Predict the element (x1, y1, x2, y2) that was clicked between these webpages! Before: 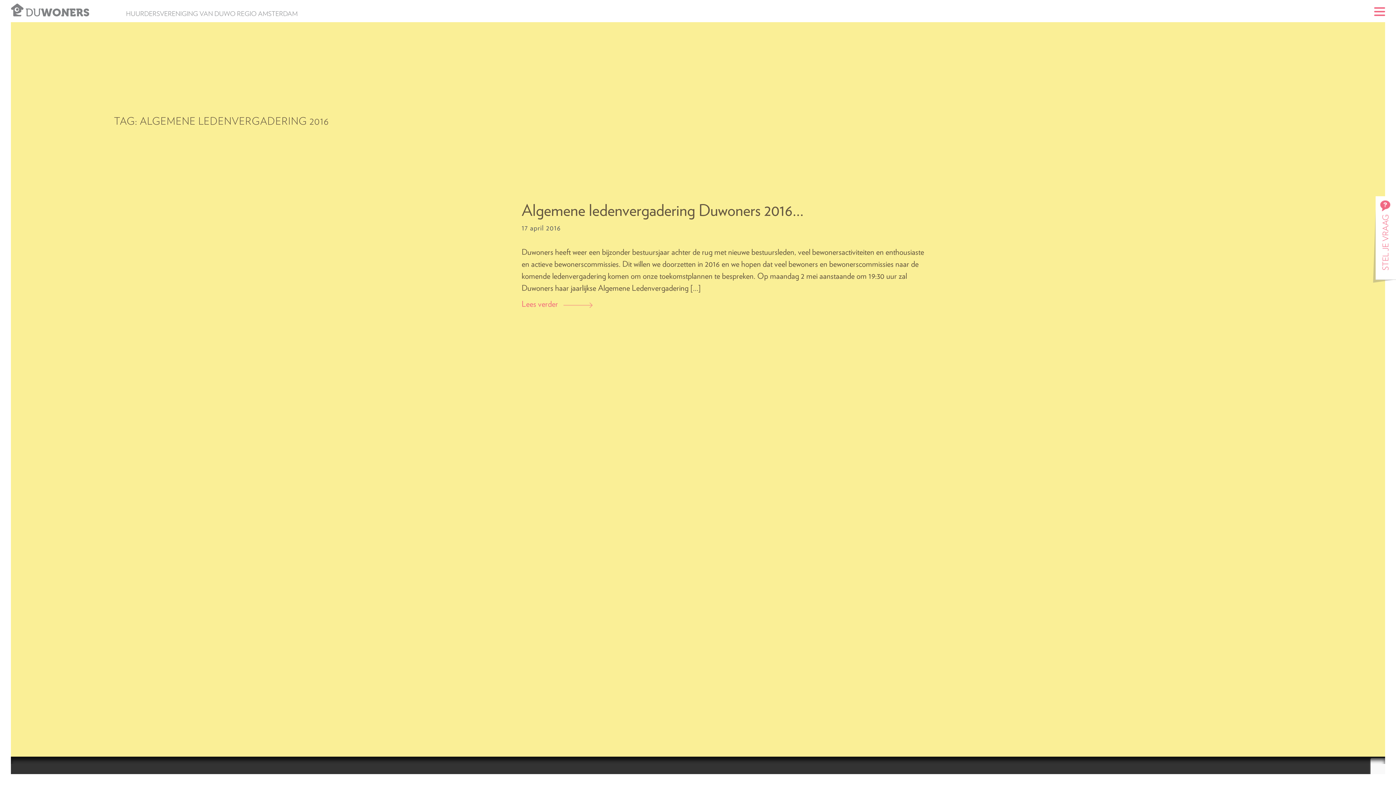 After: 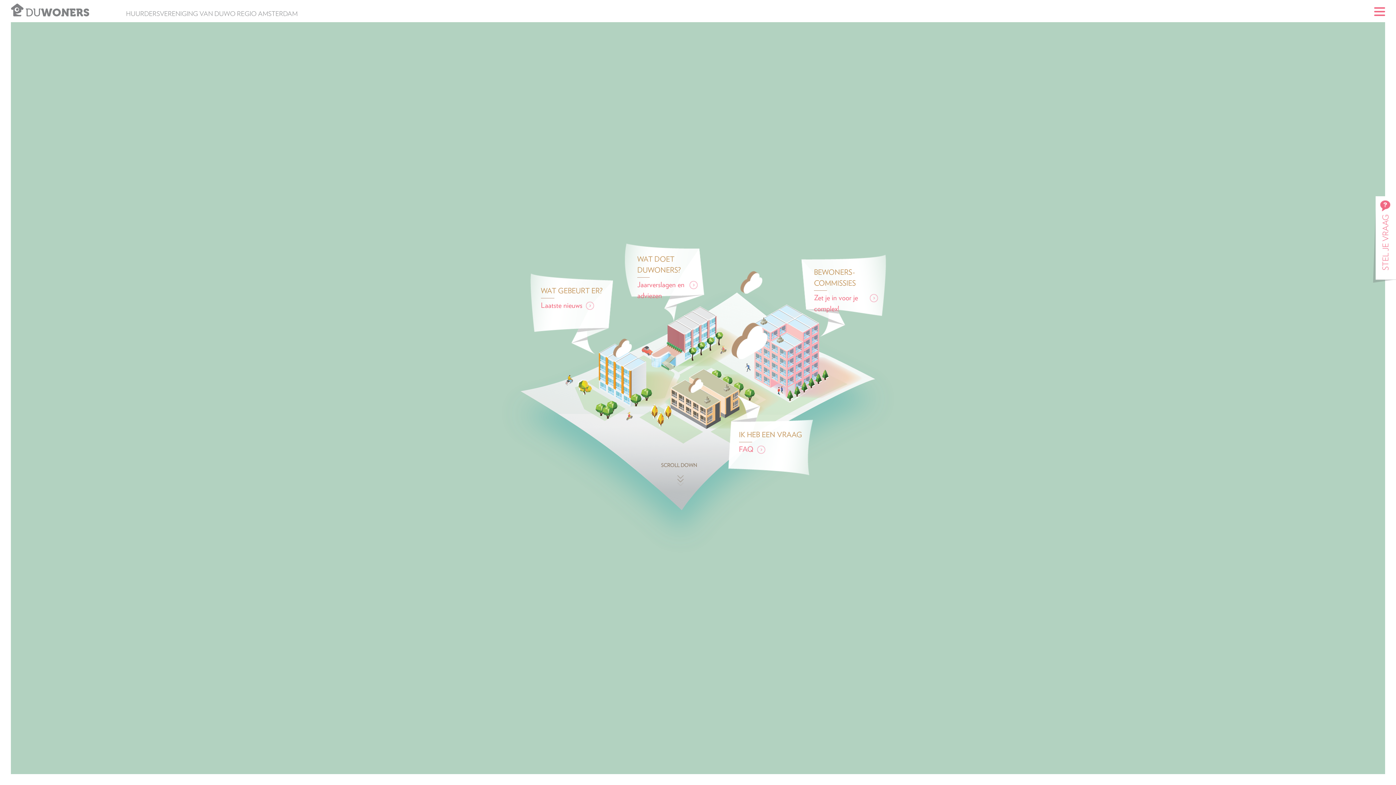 Action: bbox: (10, 5, 23, 13)